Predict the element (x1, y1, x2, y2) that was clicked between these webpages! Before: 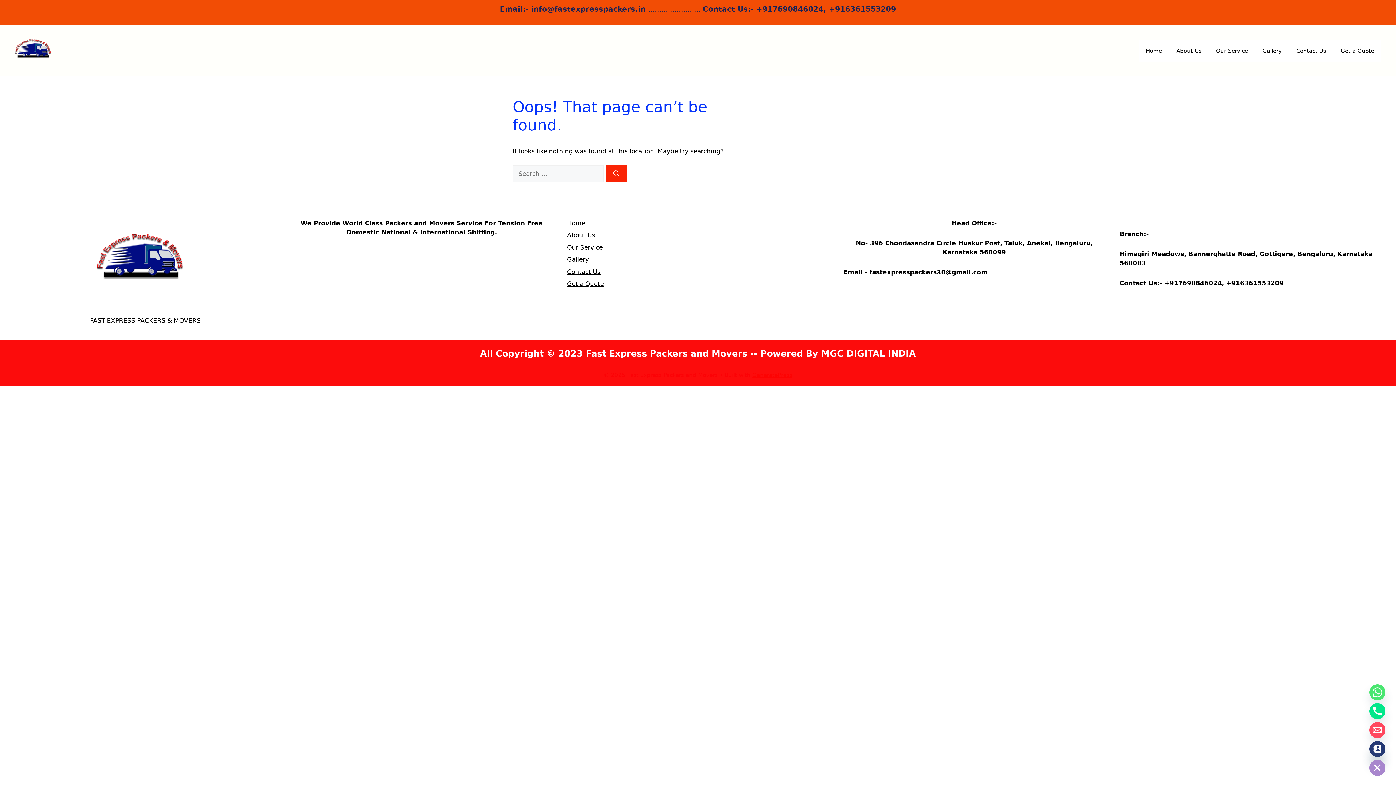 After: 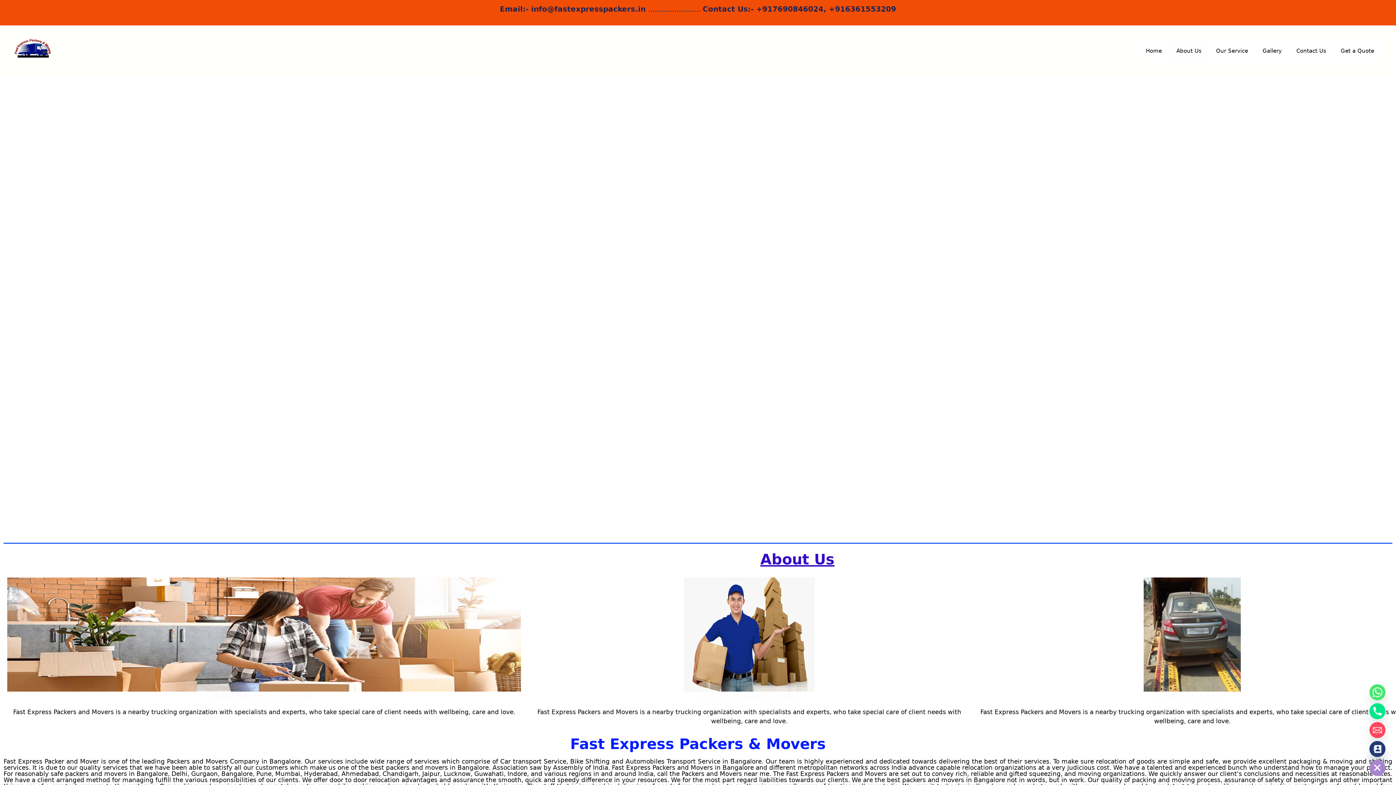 Action: bbox: (567, 231, 595, 238) label: About Us